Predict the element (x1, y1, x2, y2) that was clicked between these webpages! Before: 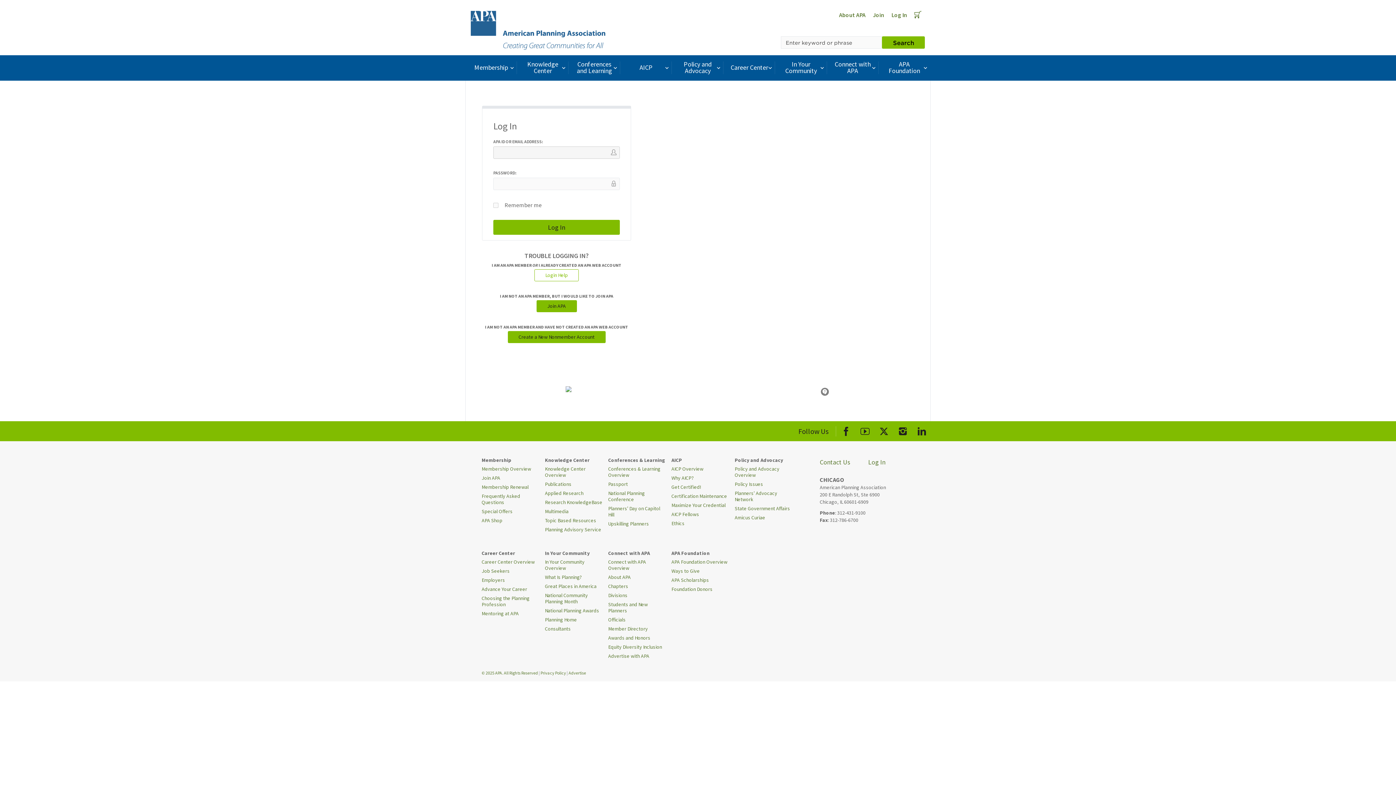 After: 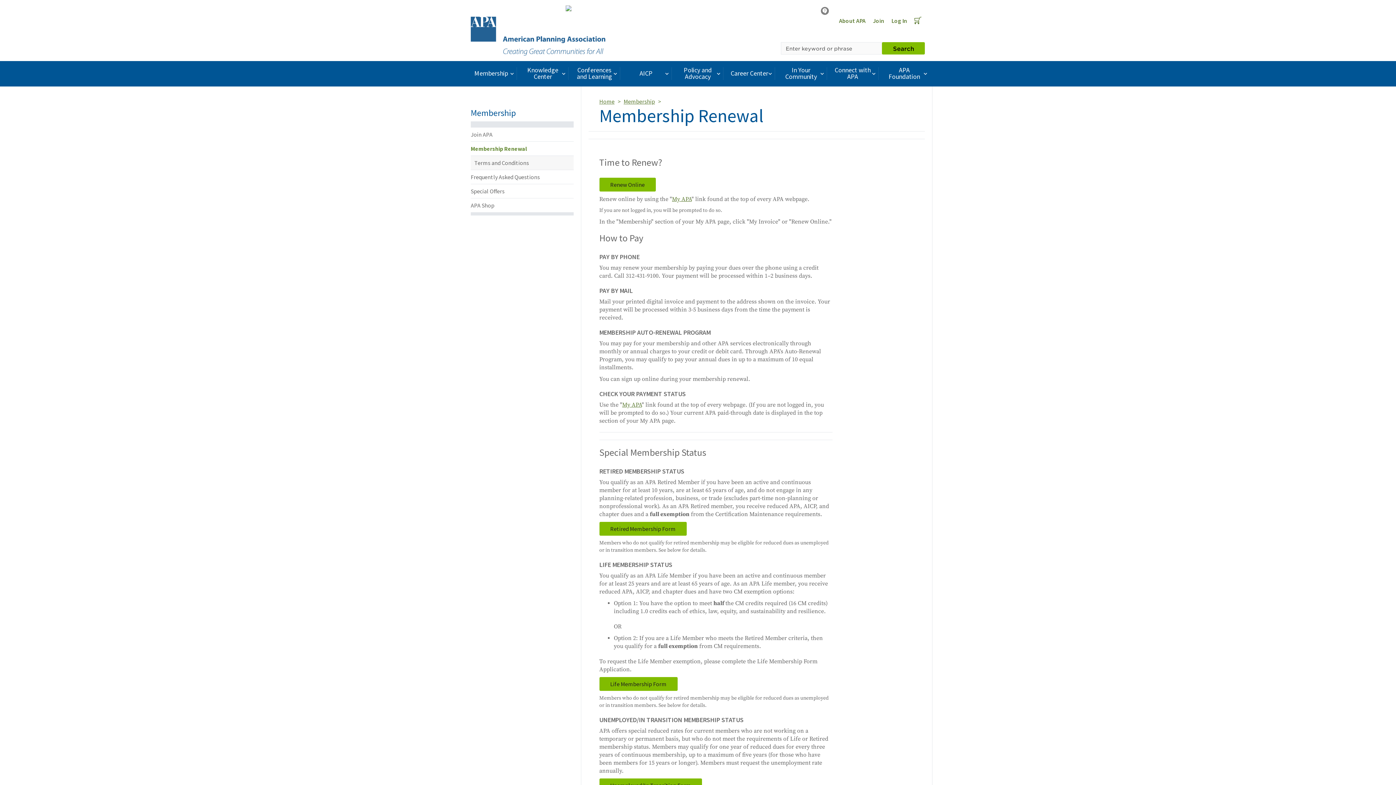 Action: label: Membership Renewal bbox: (481, 482, 528, 492)